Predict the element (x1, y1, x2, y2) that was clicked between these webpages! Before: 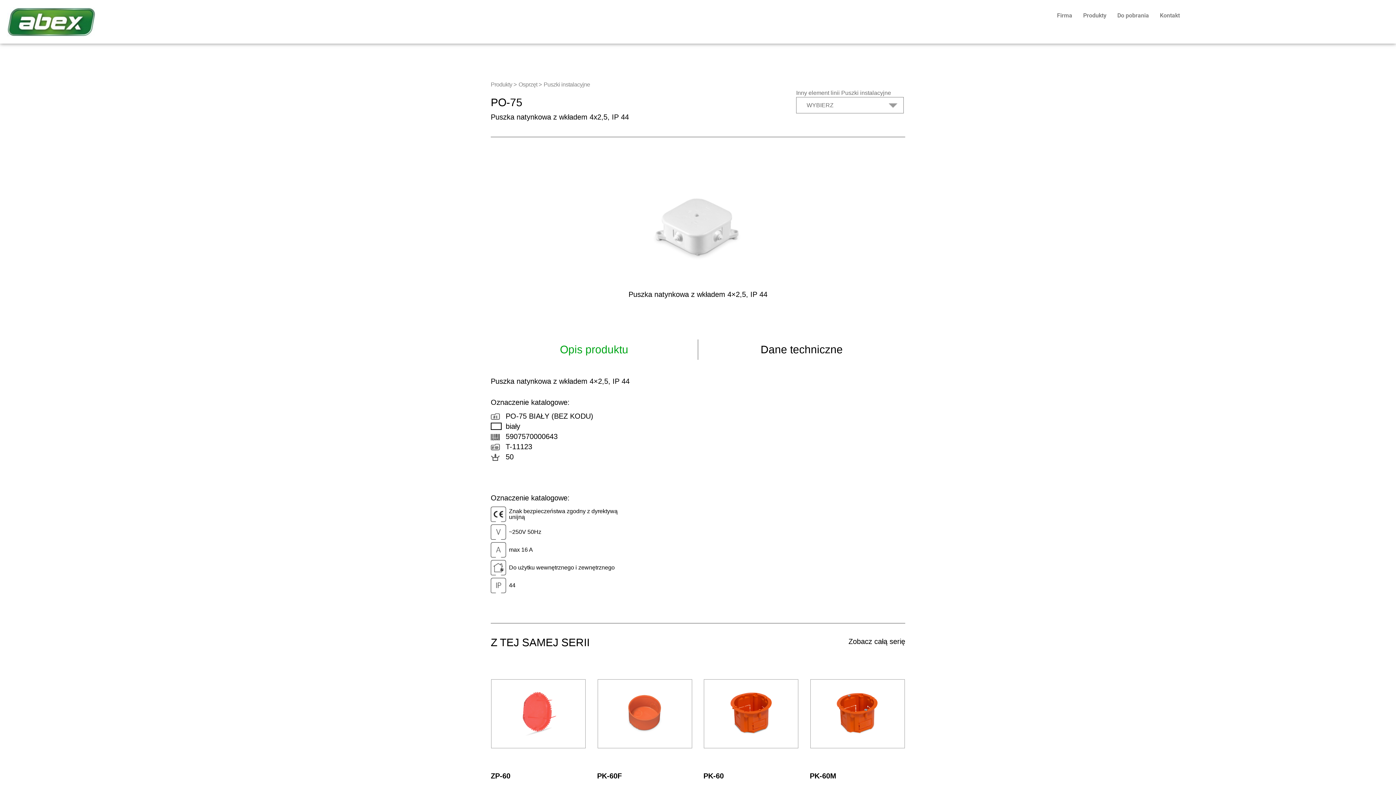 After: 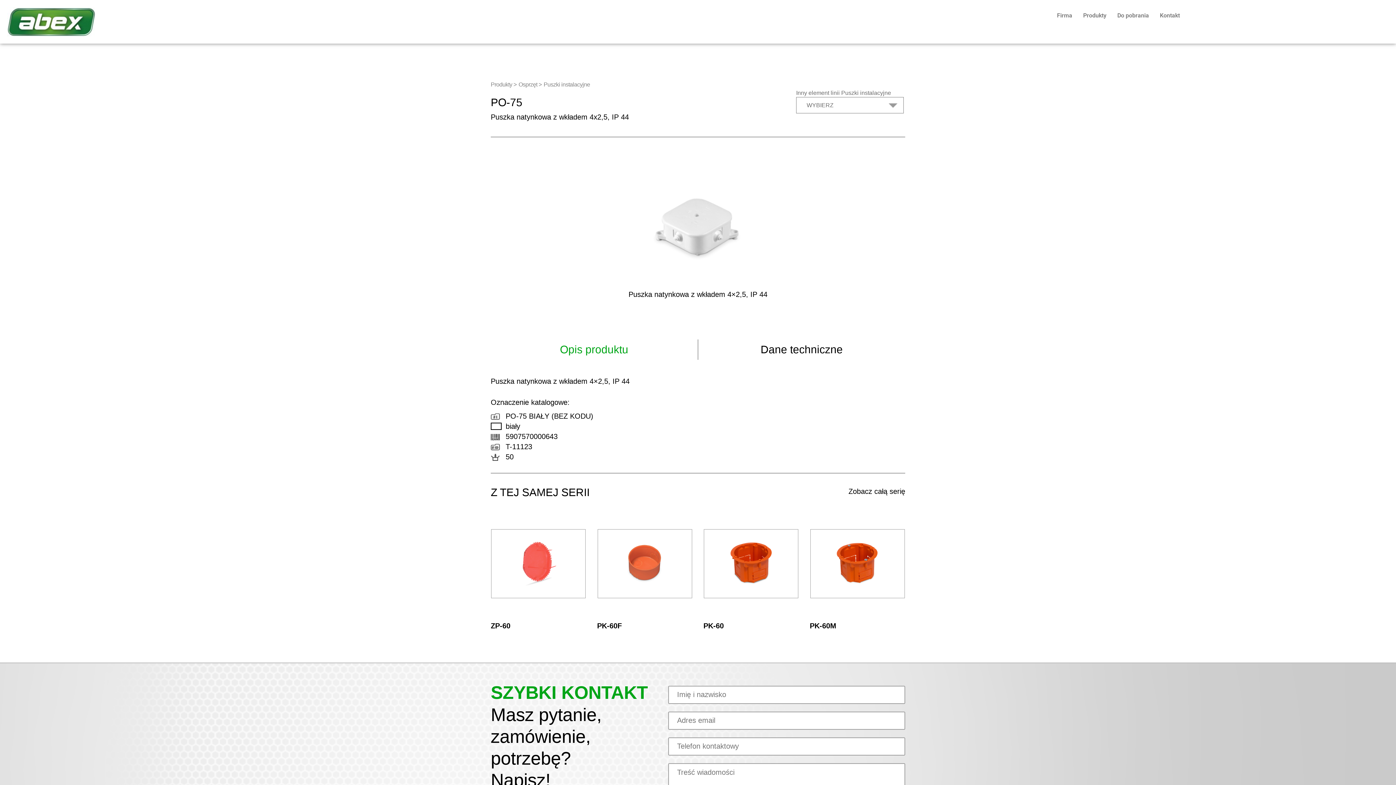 Action: label: Opis produktu bbox: (555, 339, 633, 360)